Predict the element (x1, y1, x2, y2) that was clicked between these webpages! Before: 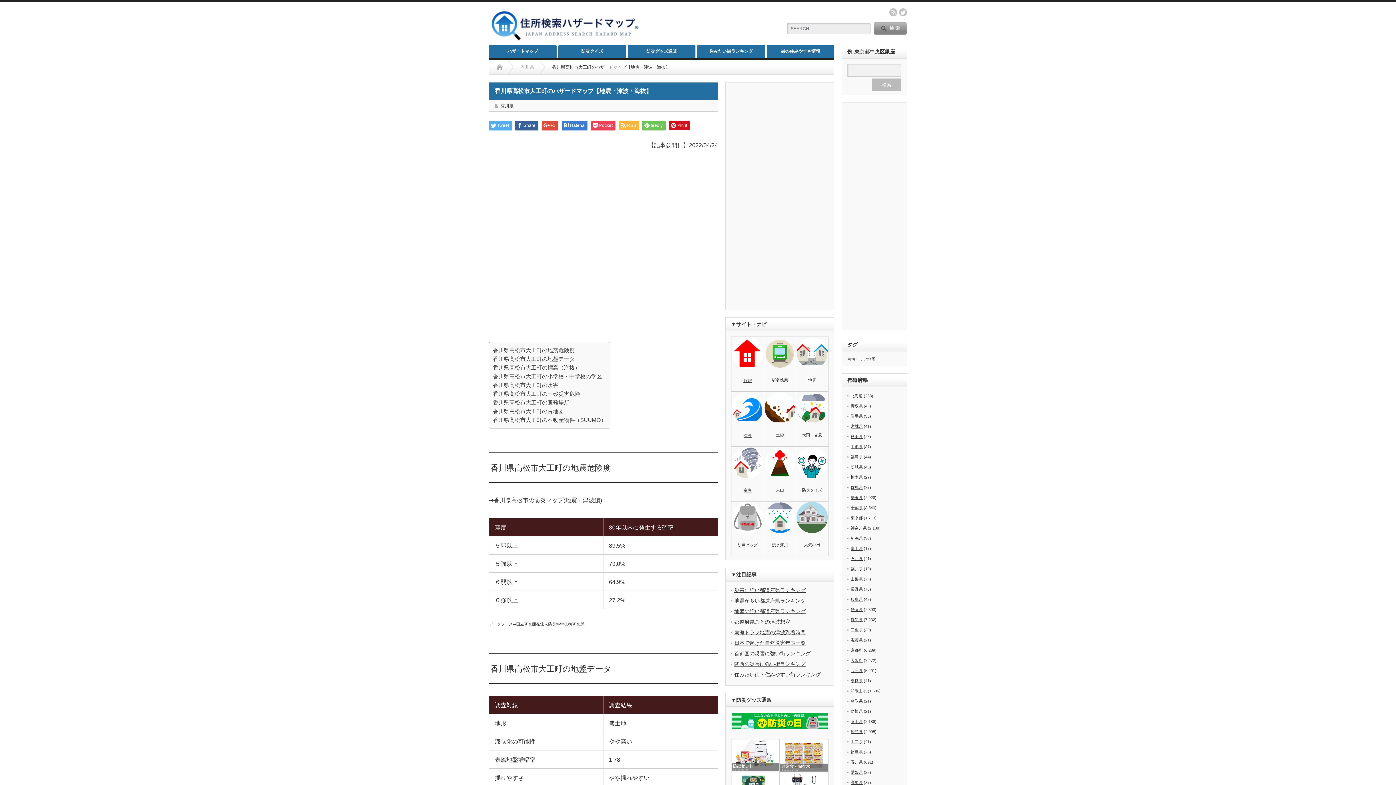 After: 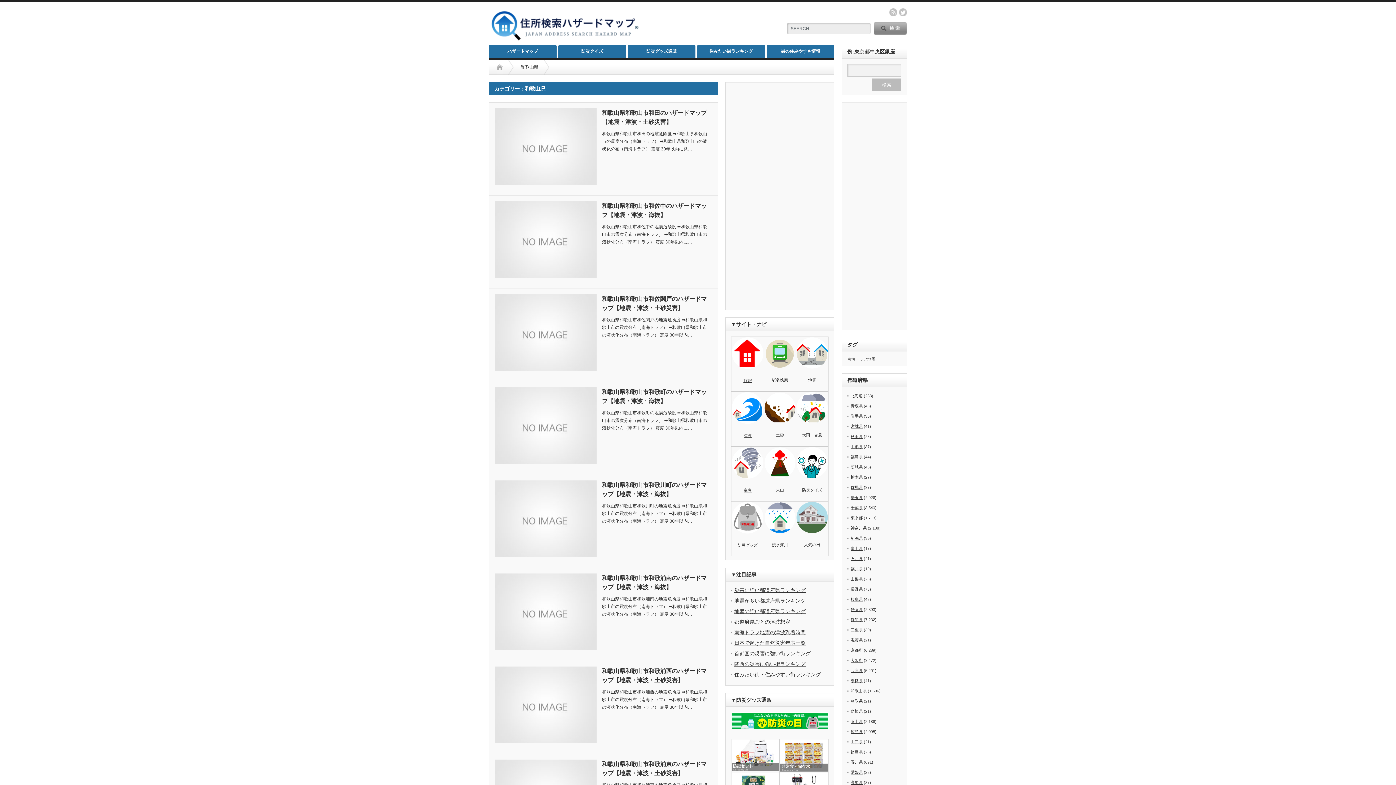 Action: bbox: (850, 689, 866, 693) label: 和歌山県